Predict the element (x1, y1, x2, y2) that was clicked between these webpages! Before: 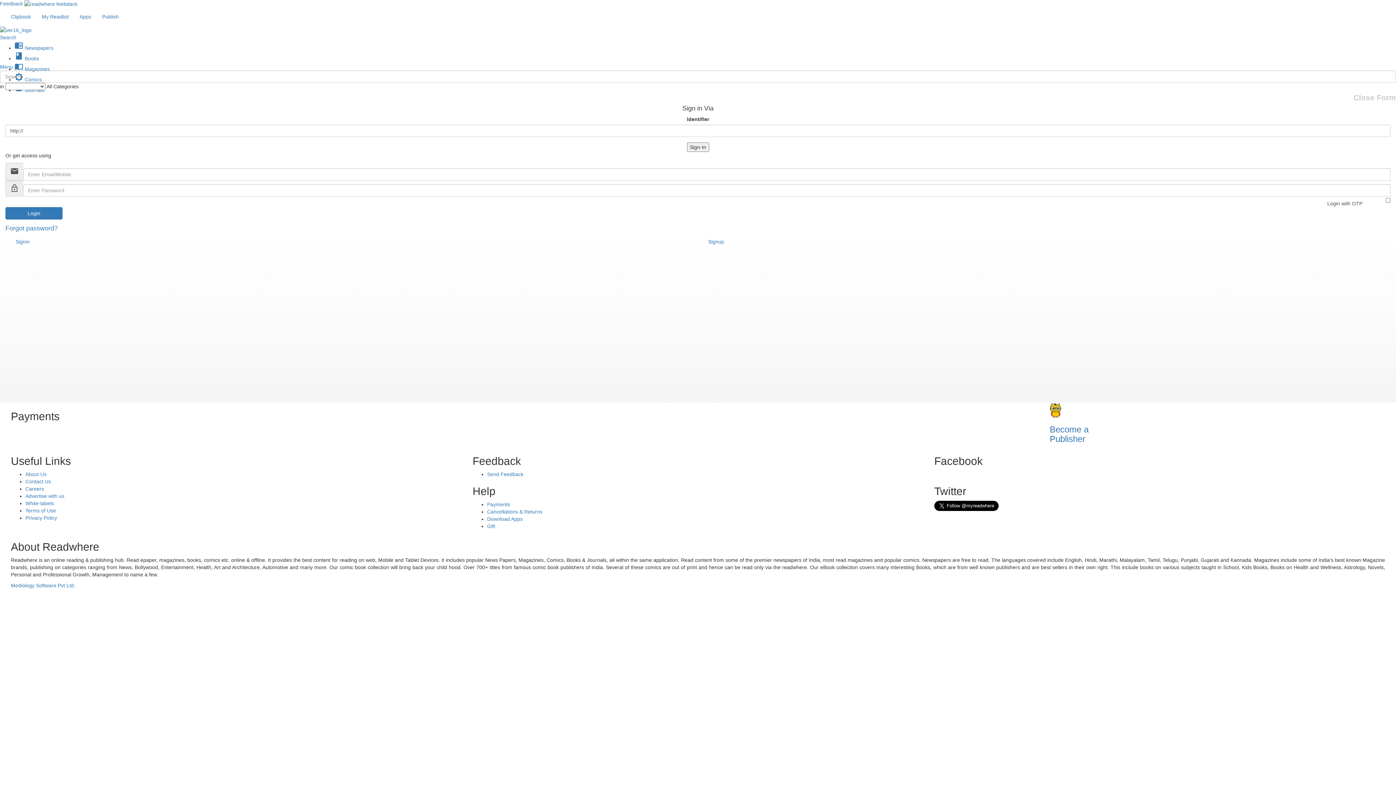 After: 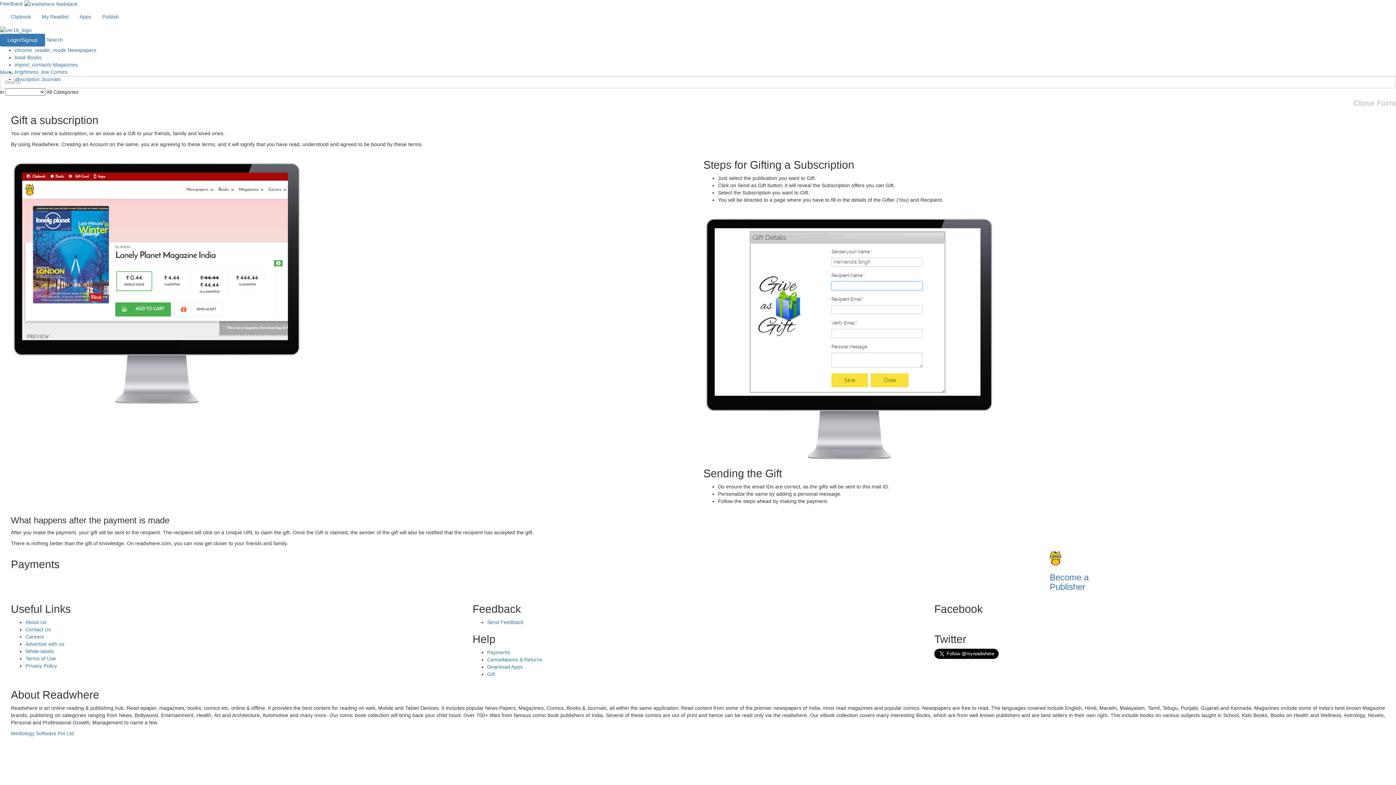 Action: label: Gift bbox: (487, 523, 495, 529)